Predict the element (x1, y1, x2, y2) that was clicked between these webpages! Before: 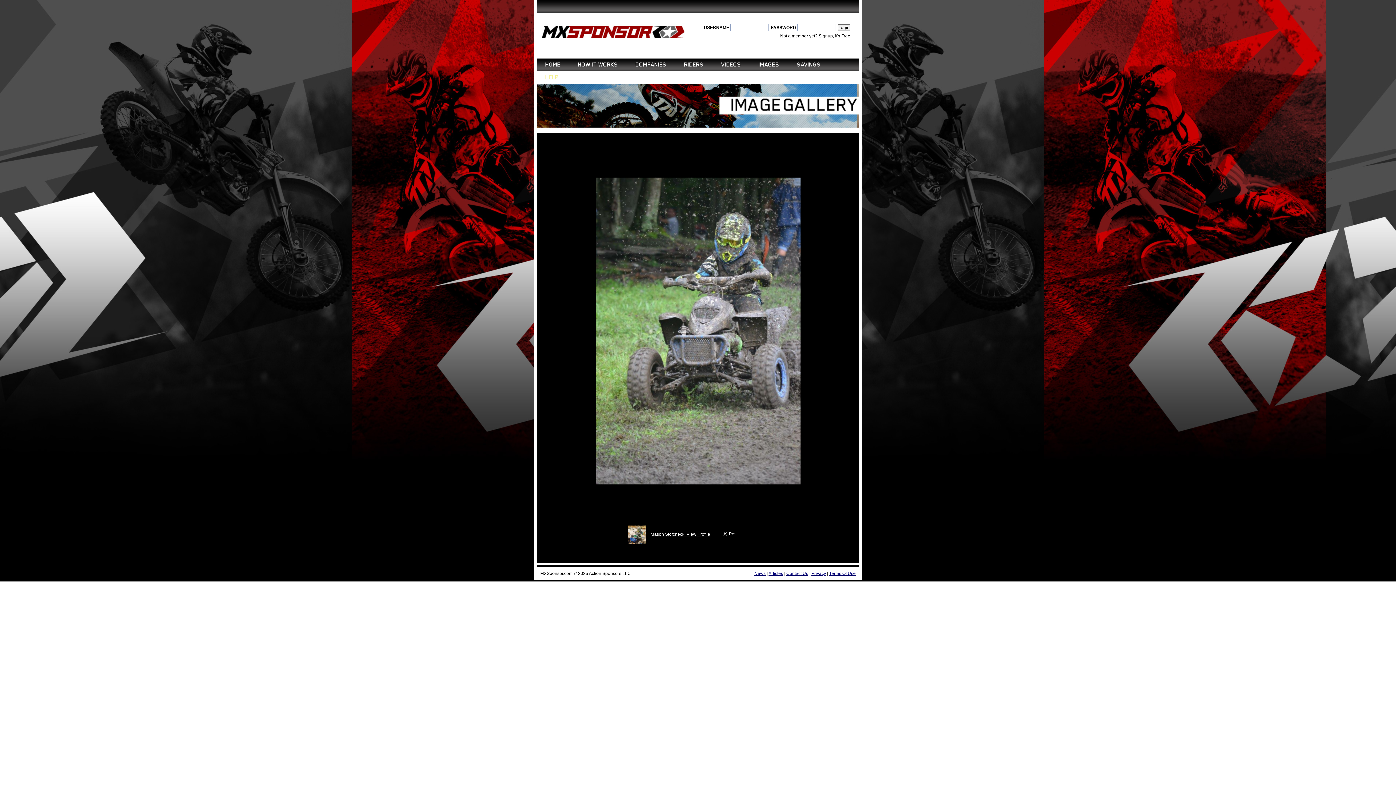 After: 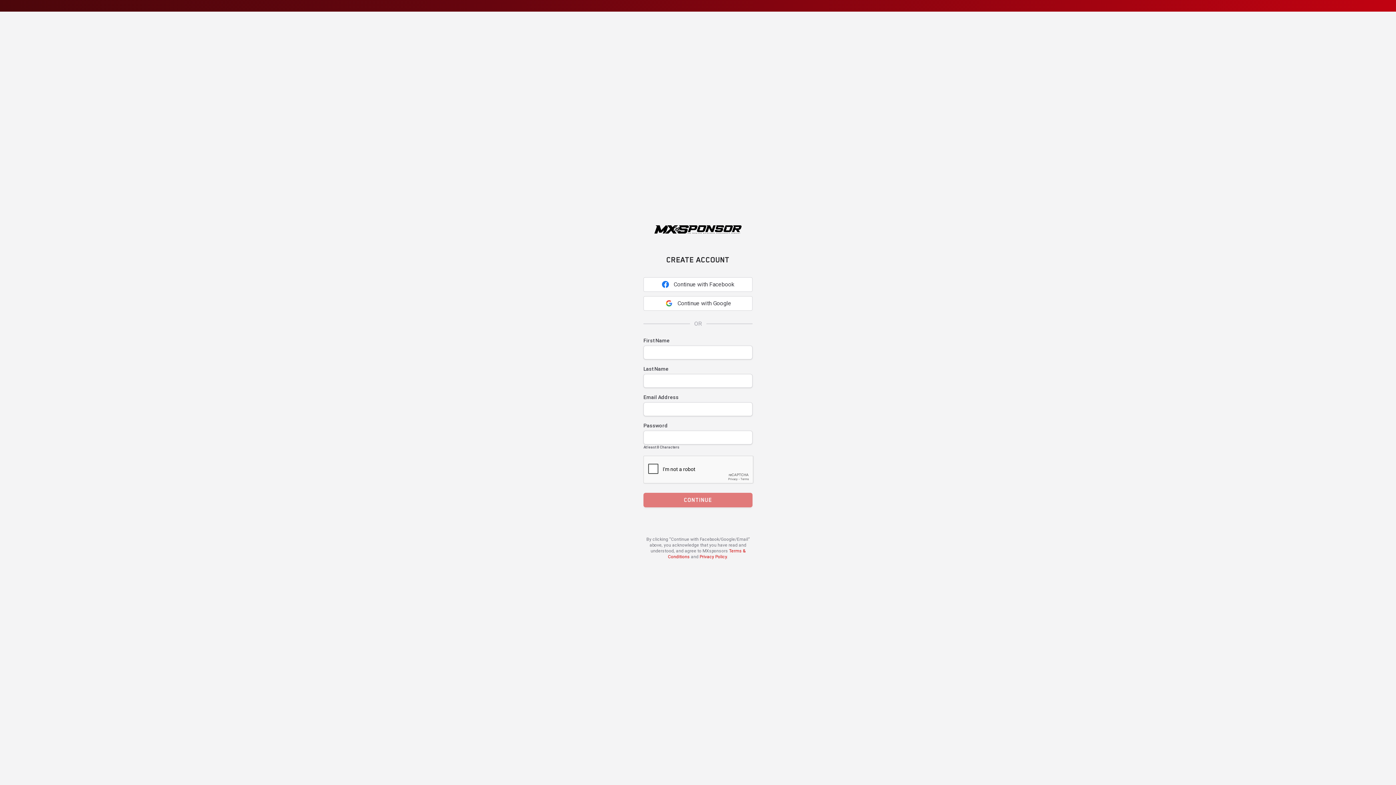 Action: bbox: (818, 33, 850, 38) label: Signup, It's Free